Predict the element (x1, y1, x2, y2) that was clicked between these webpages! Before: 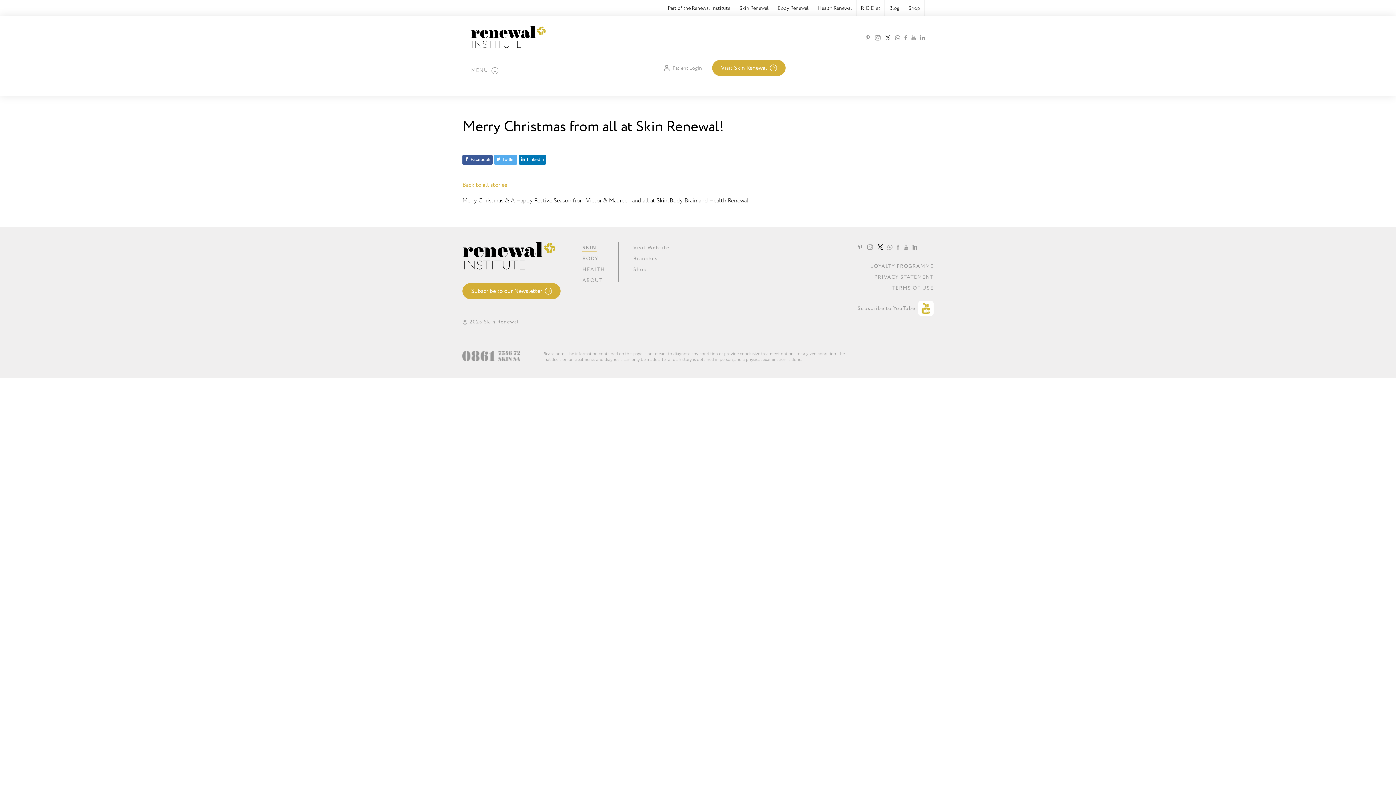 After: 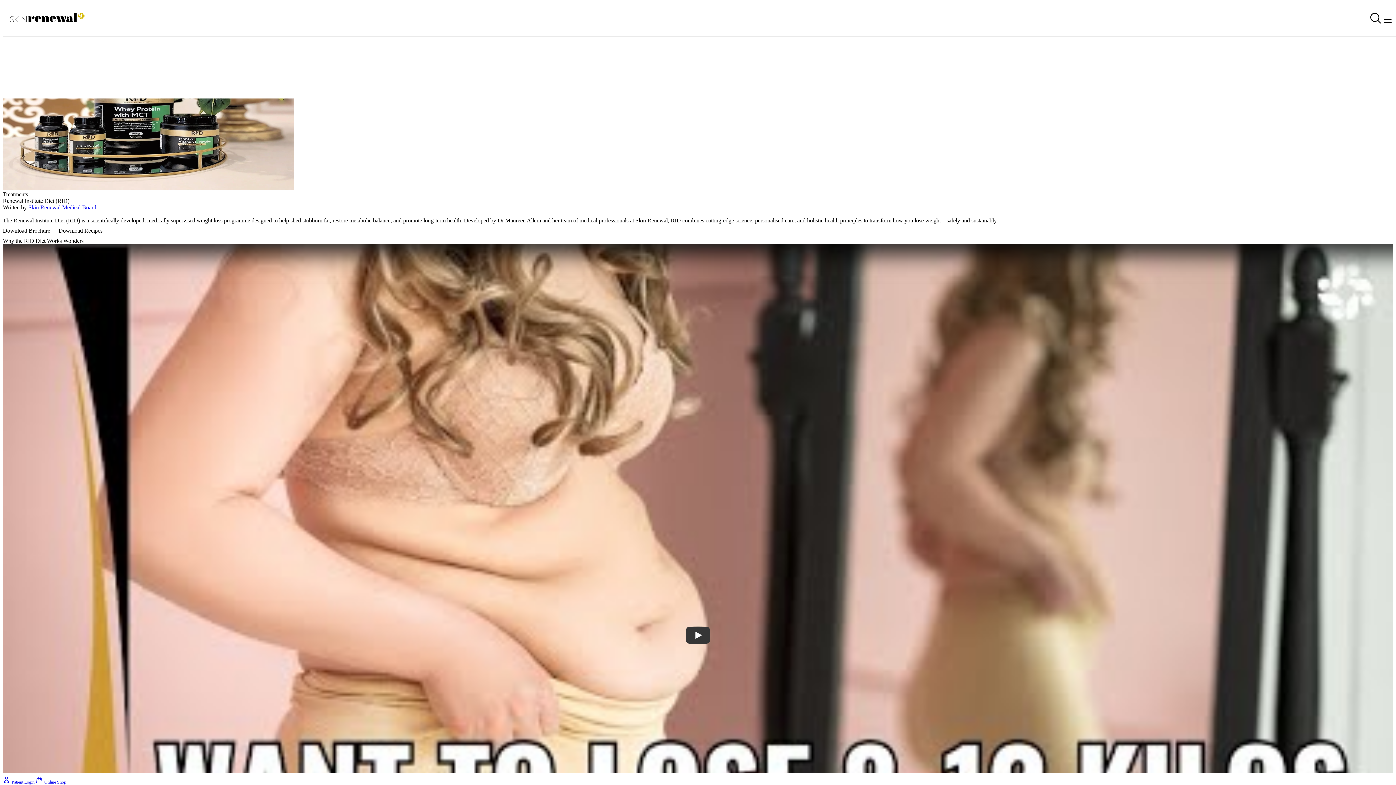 Action: bbox: (861, 4, 880, 11) label: RID Diet